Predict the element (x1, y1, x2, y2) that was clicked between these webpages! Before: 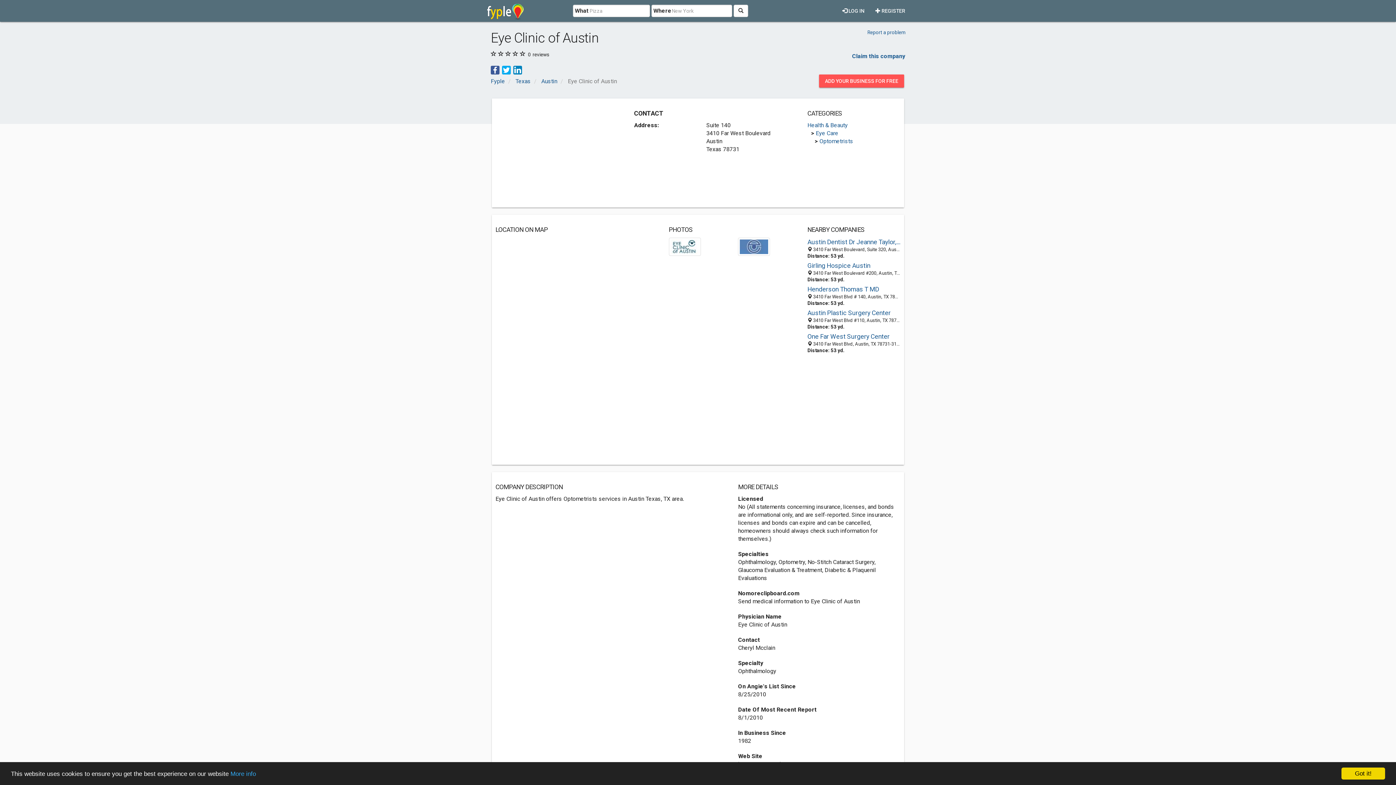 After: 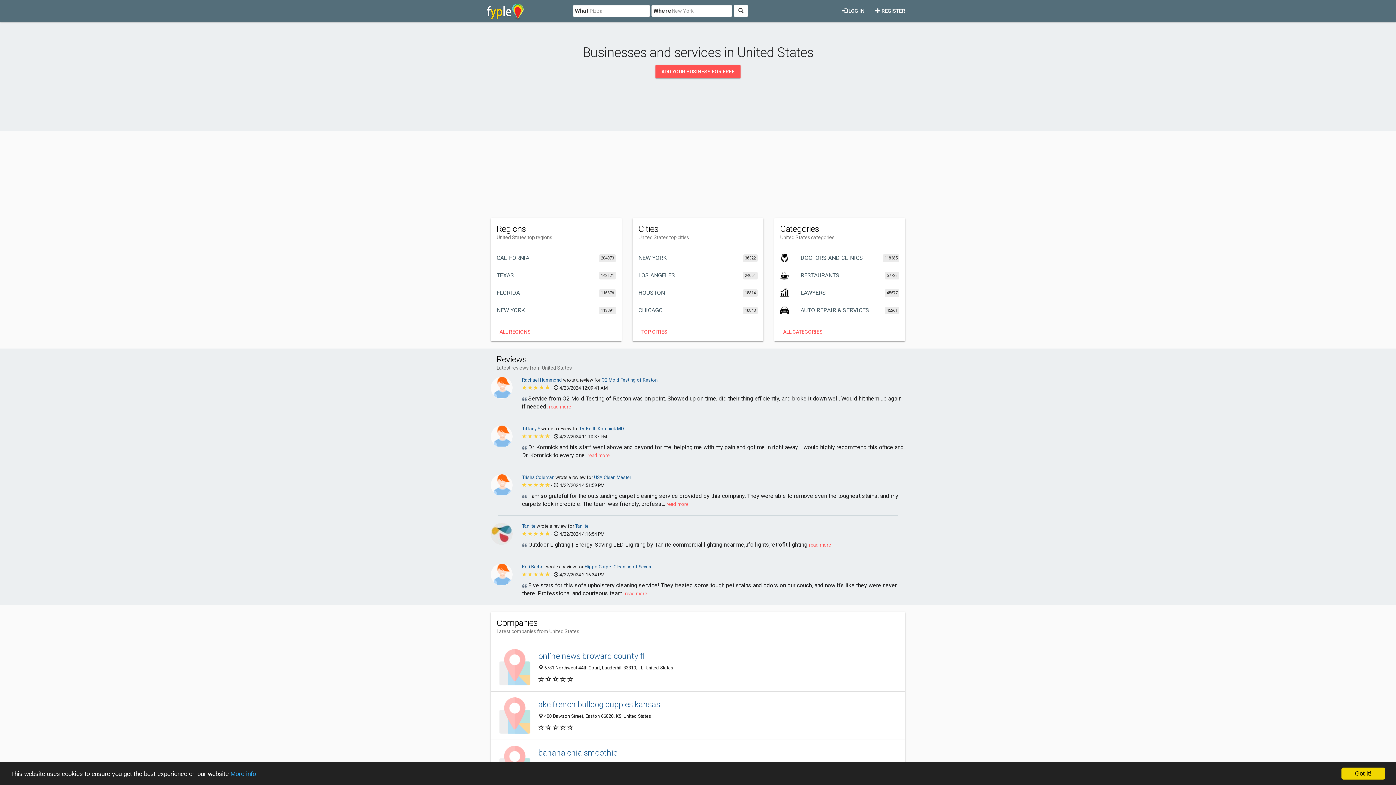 Action: label: Fyple bbox: (490, 77, 505, 84)